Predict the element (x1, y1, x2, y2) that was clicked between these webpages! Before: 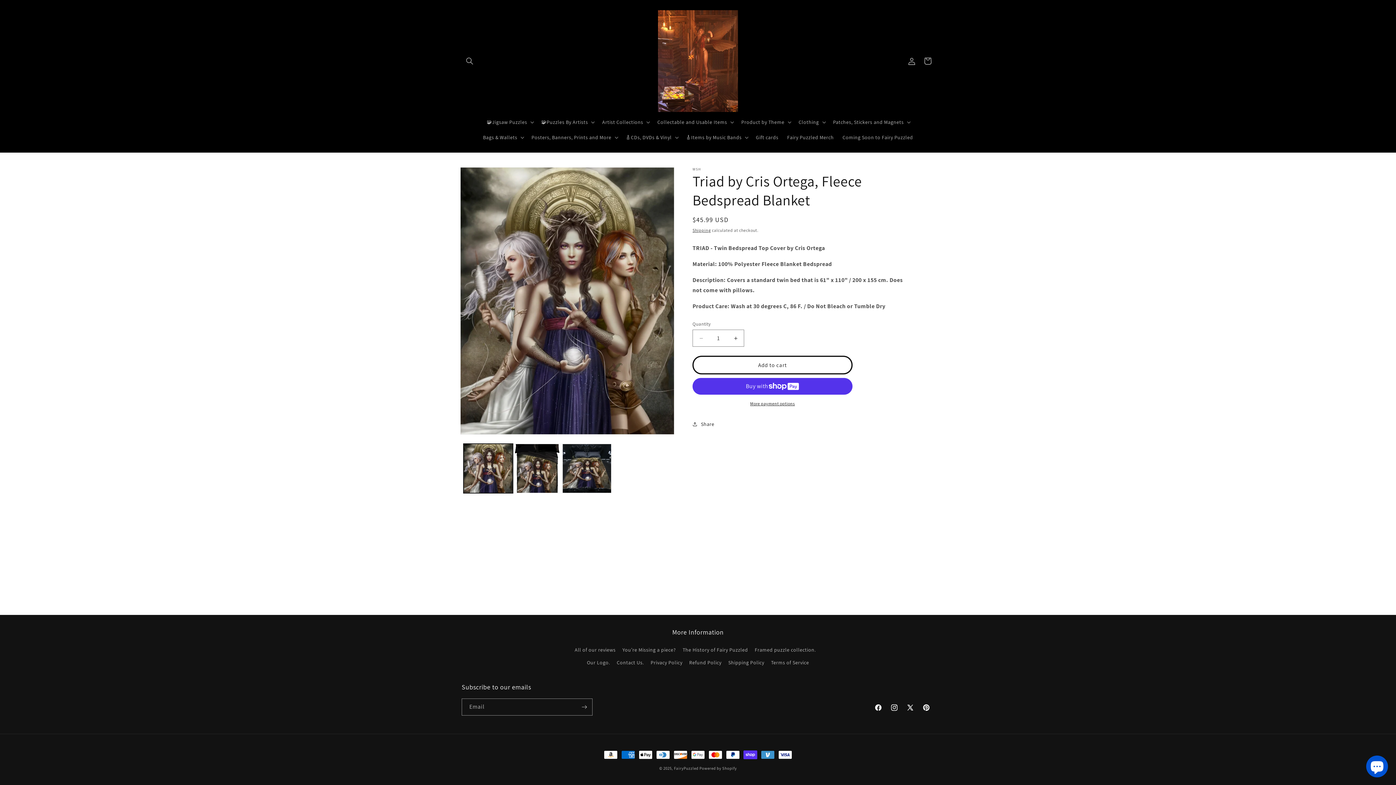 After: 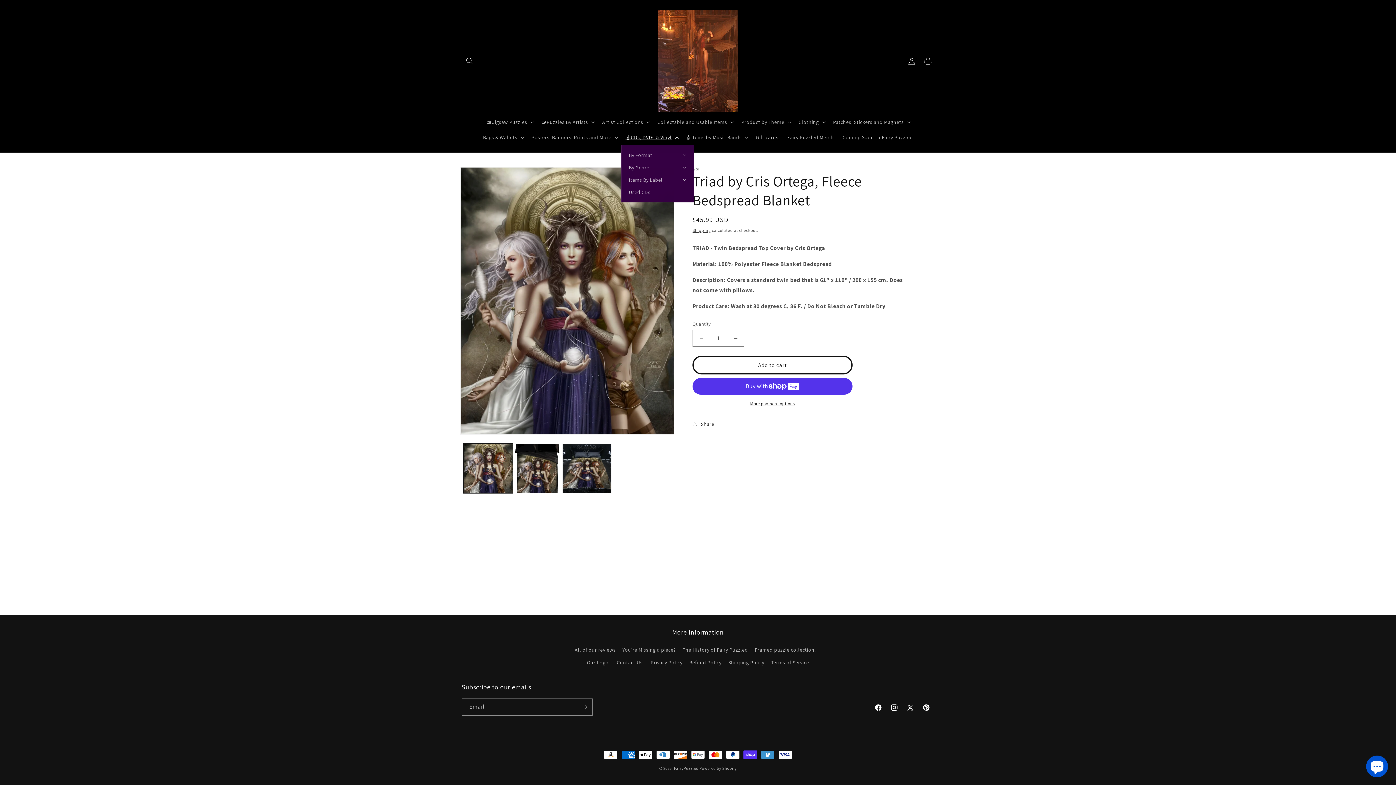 Action: label: 🎸CDs, DVDs & Vinyl bbox: (621, 129, 681, 145)